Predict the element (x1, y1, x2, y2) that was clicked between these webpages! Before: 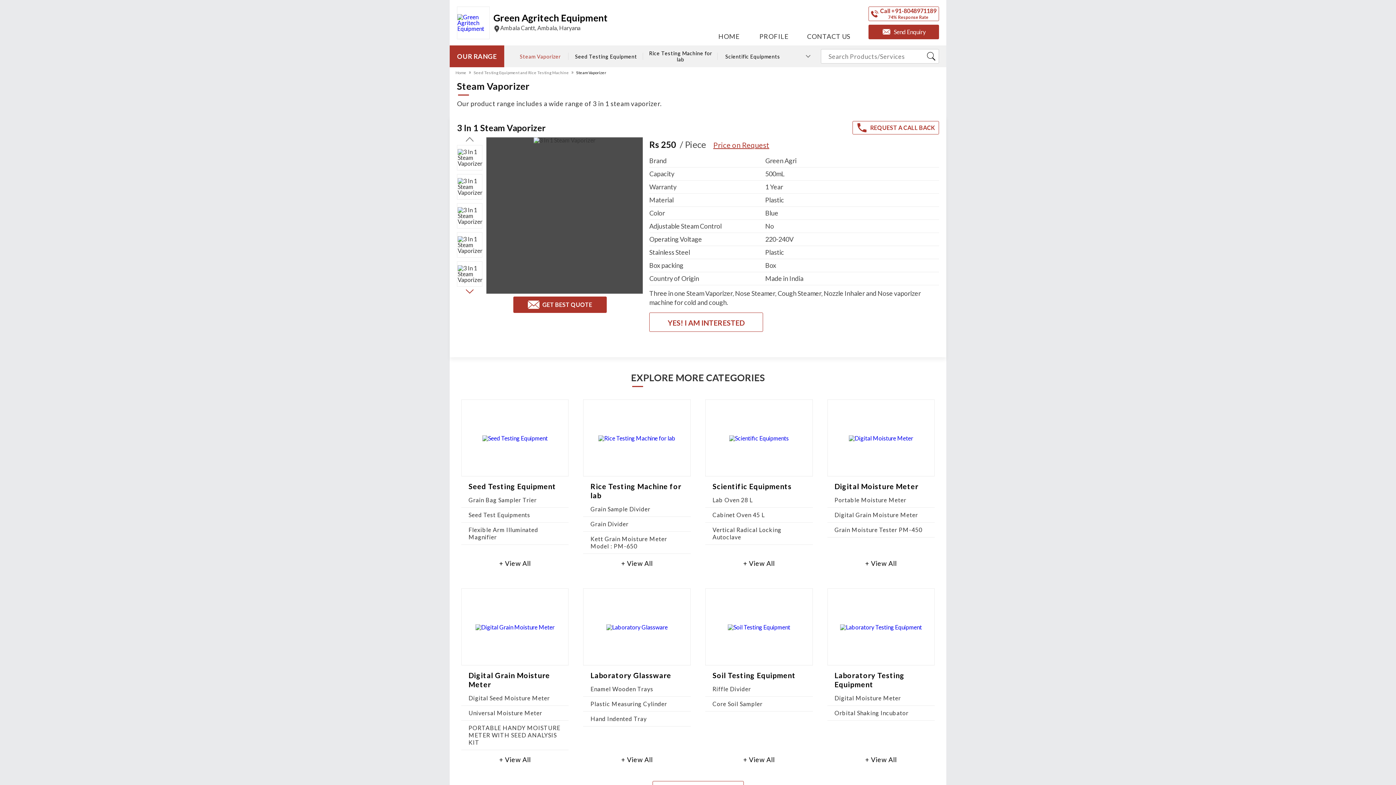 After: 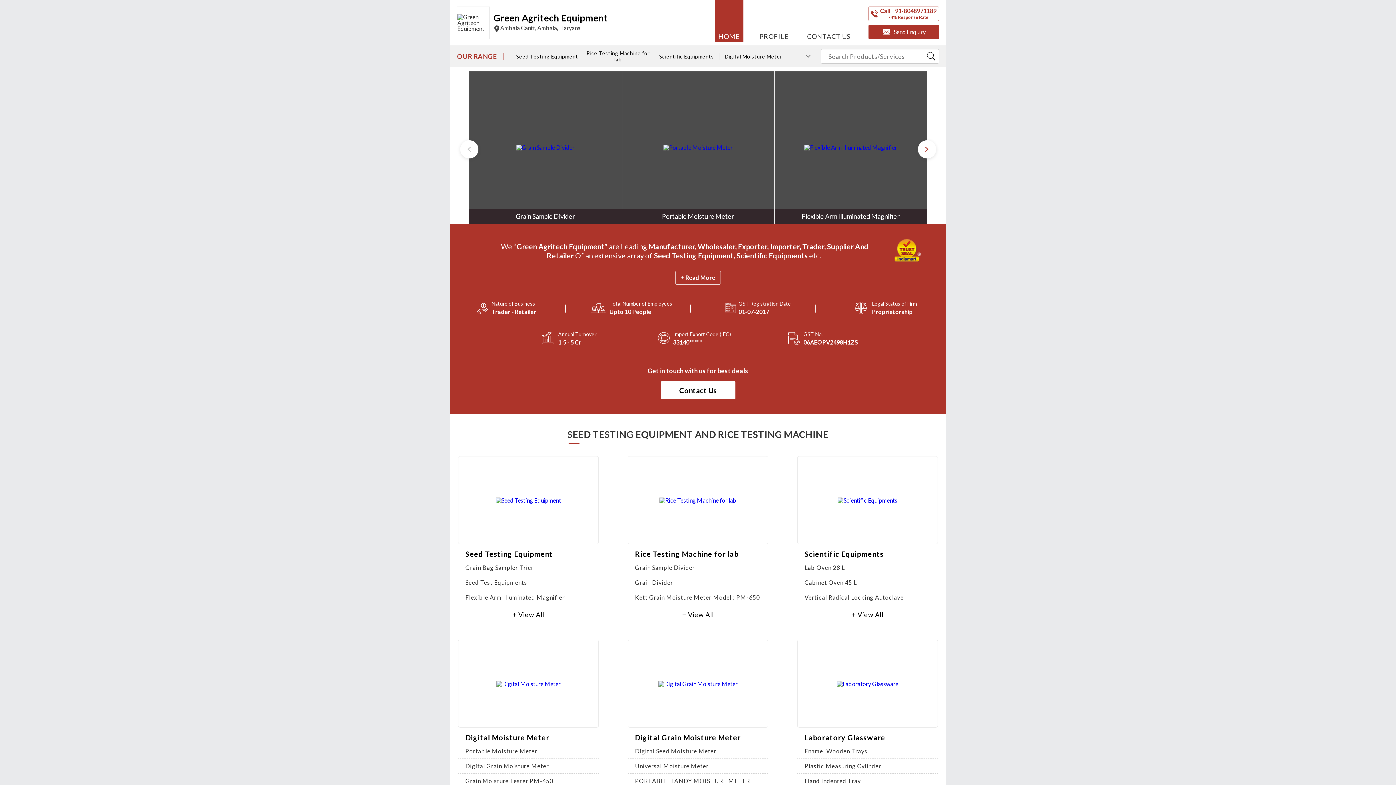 Action: bbox: (453, 68, 468, 76) label: Home